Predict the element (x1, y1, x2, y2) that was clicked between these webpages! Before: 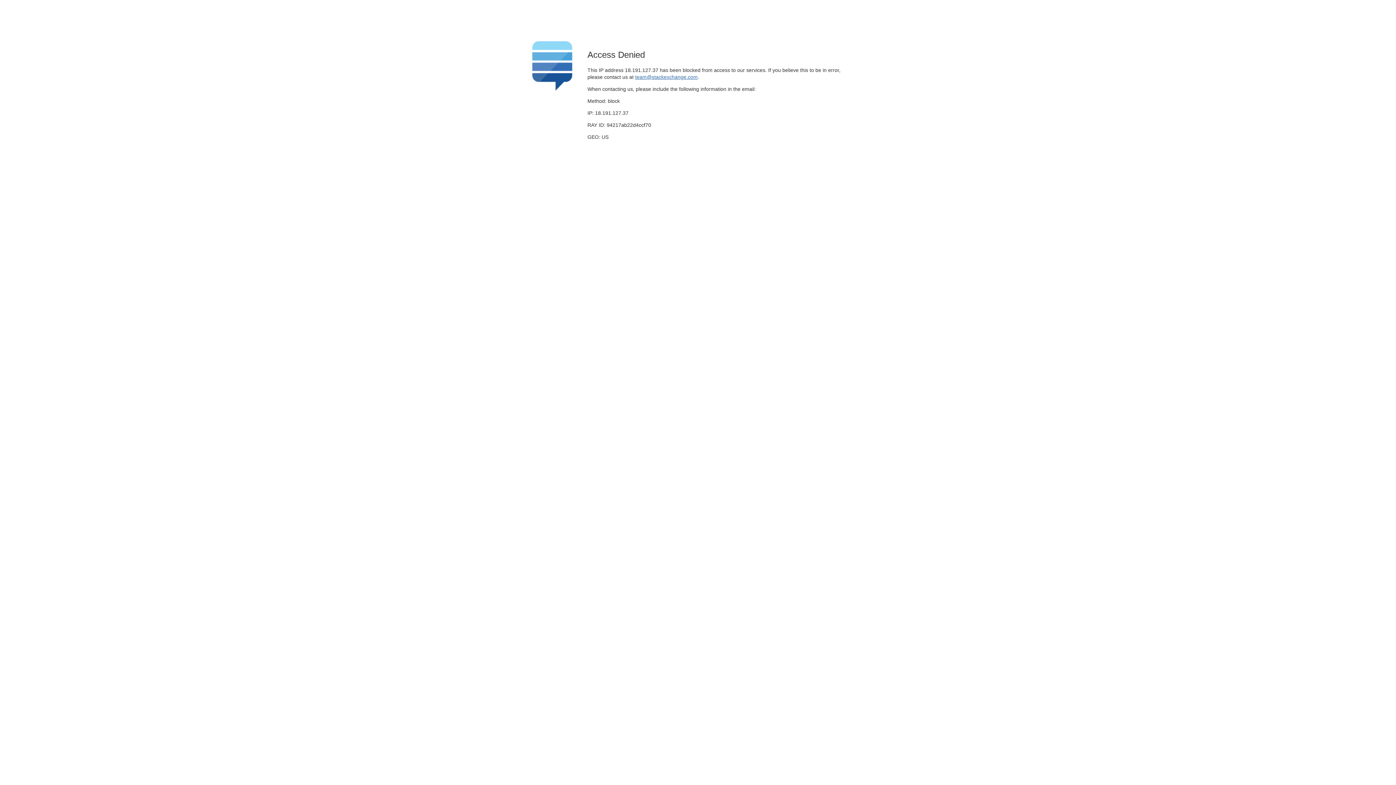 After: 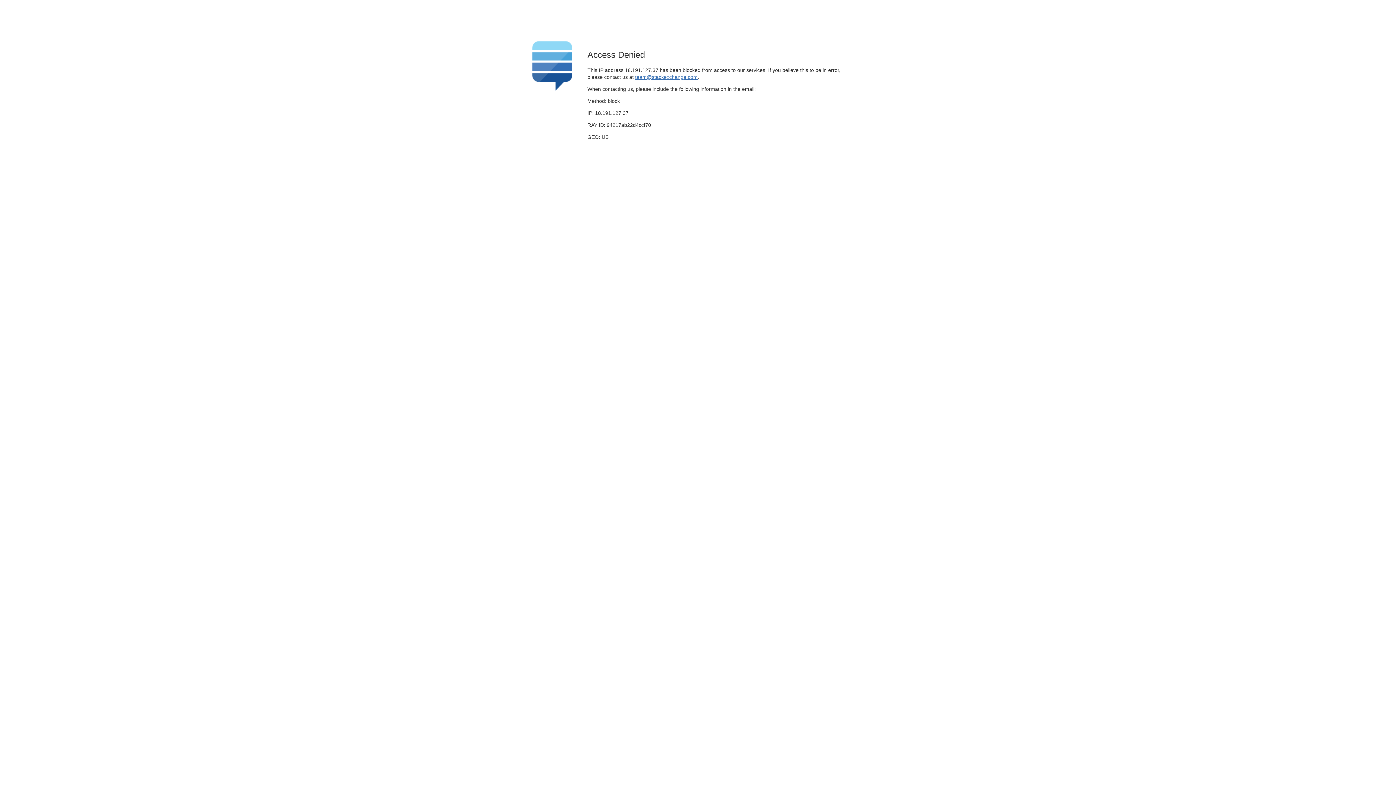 Action: bbox: (635, 74, 697, 79) label: team@stackexchange.com